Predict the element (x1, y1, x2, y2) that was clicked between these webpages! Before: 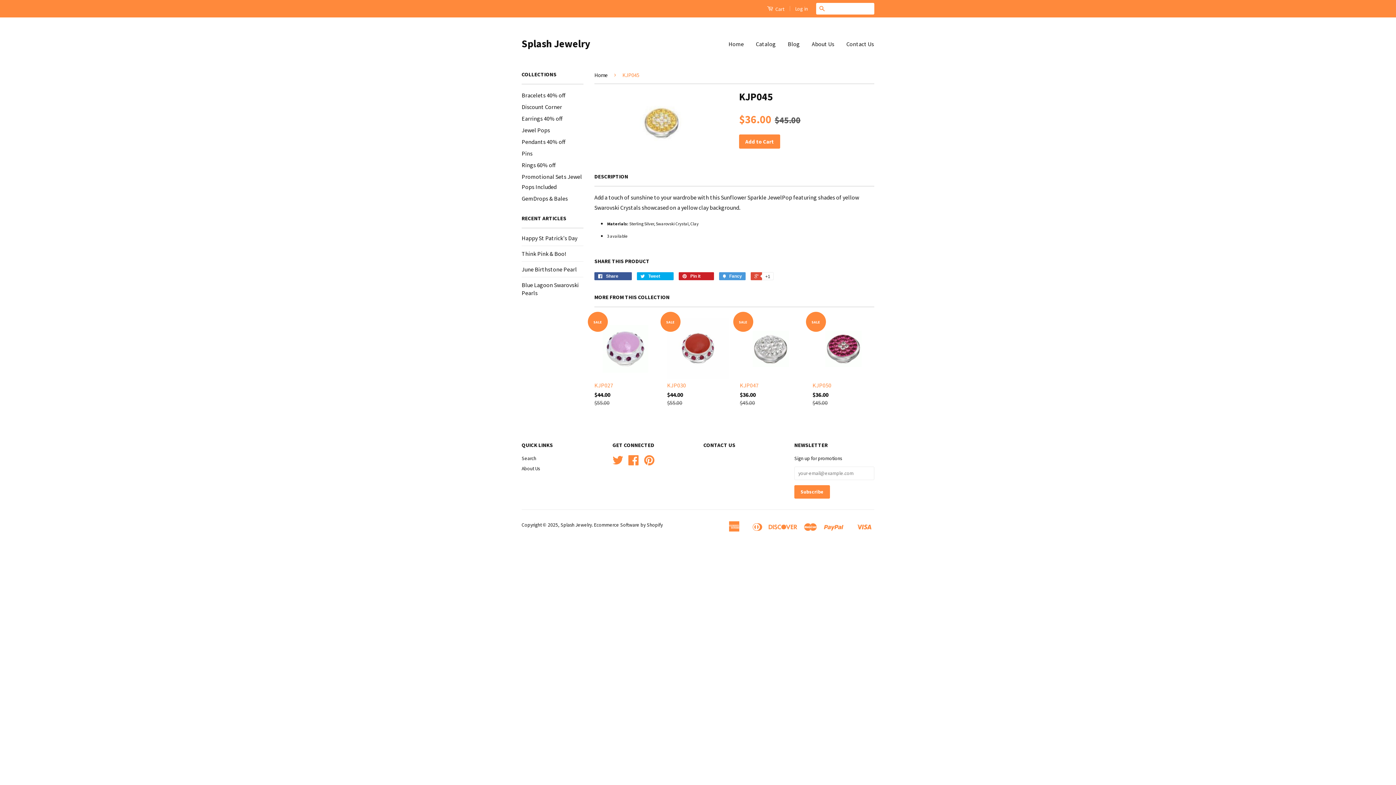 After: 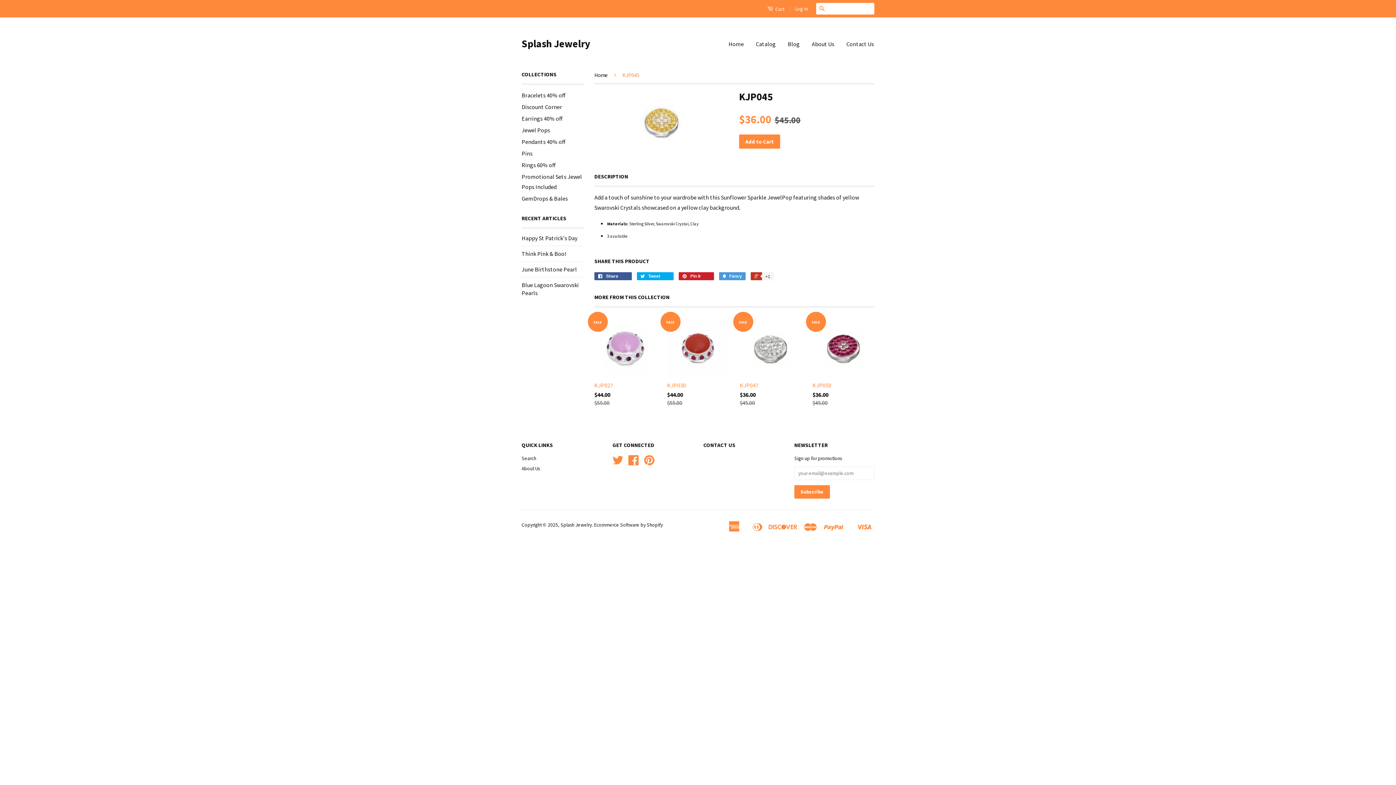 Action: bbox: (750, 272, 773, 280) label:  +1